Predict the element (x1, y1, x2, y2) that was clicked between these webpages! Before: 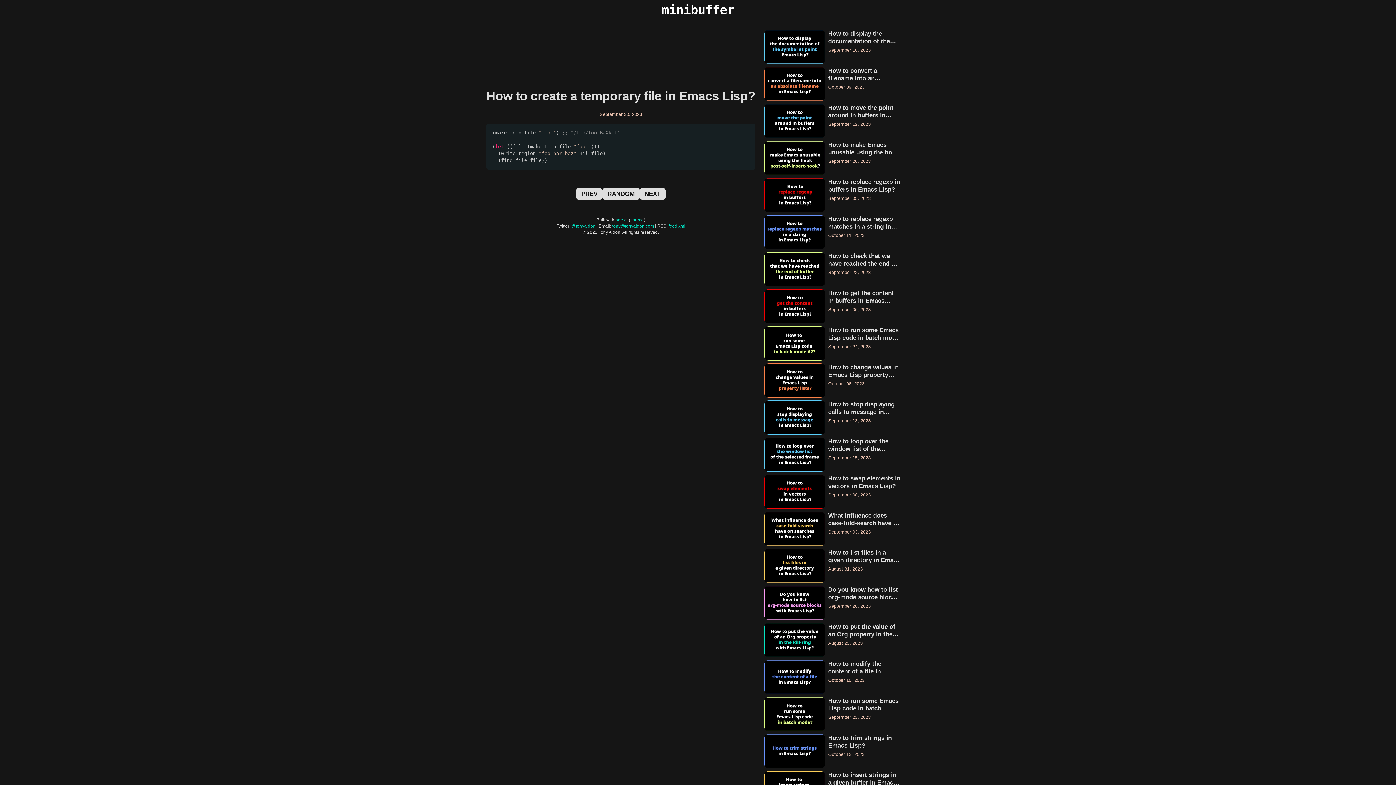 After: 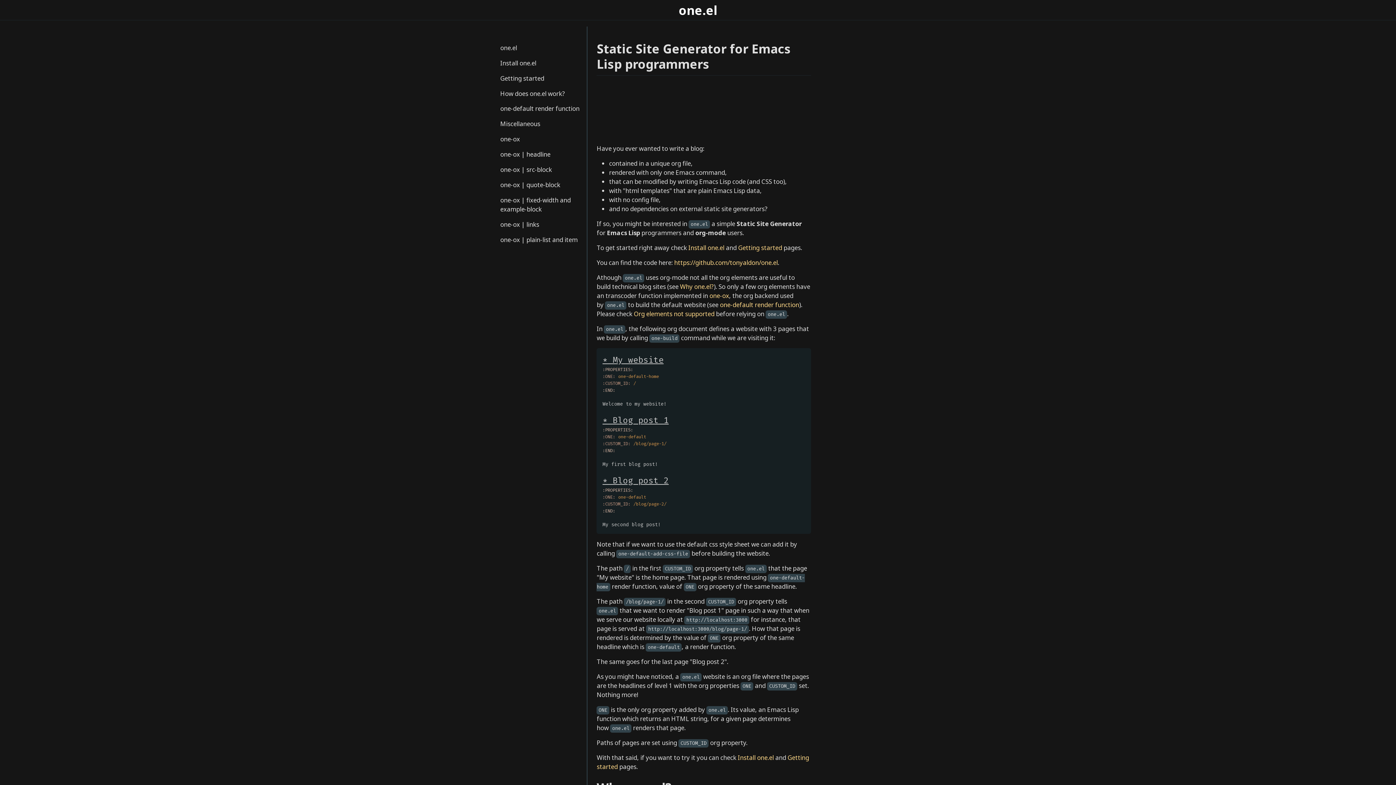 Action: label: one.el bbox: (615, 217, 628, 222)